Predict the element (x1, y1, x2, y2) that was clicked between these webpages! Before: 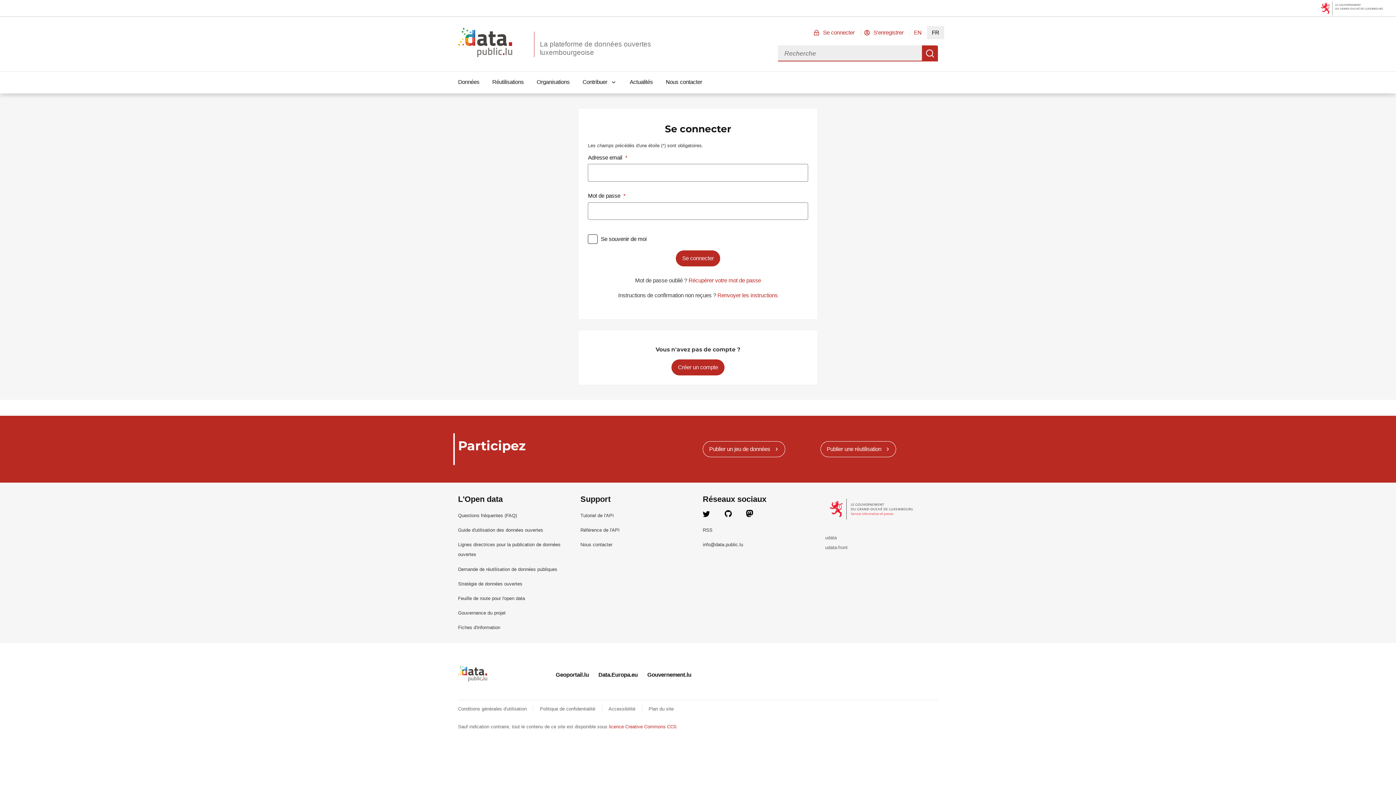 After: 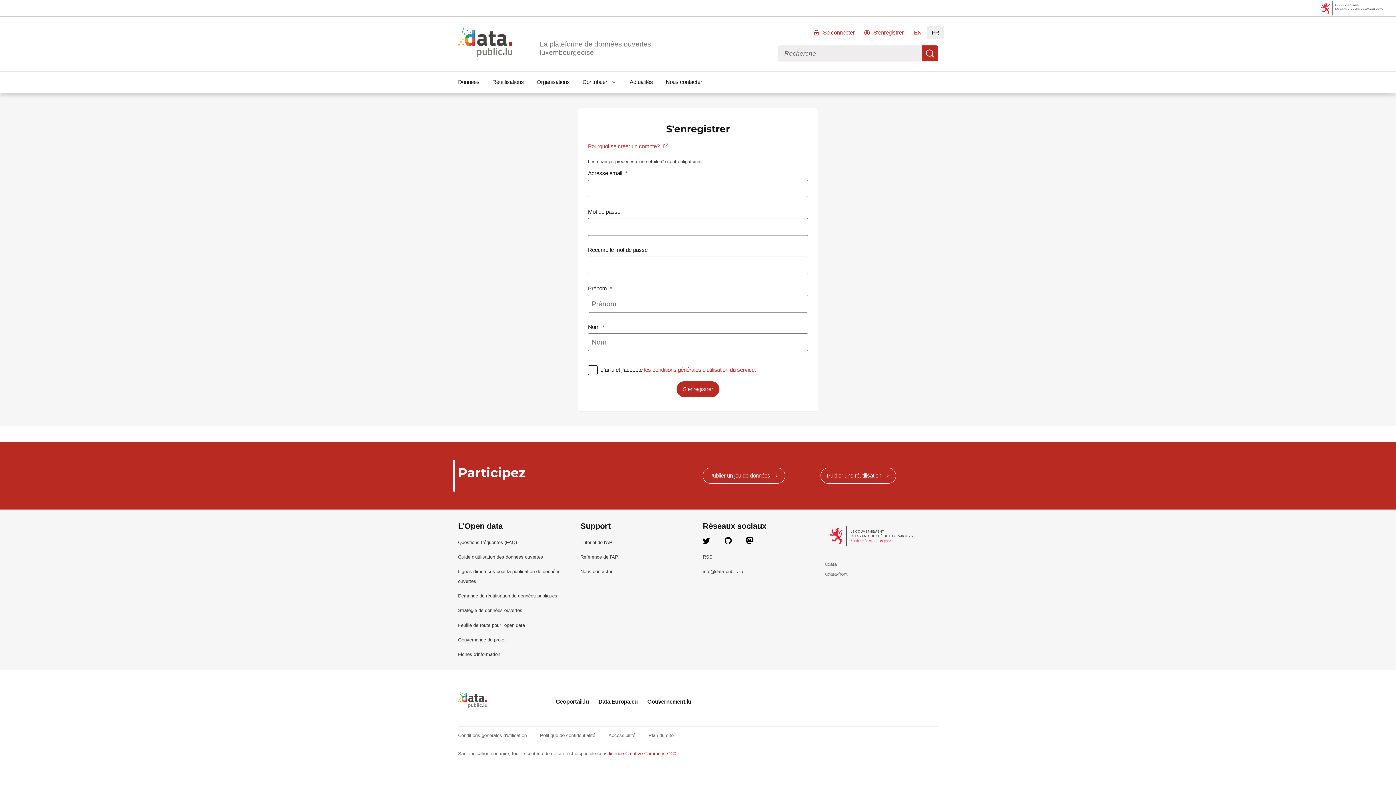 Action: bbox: (860, 26, 909, 39) label: S'enregistrer